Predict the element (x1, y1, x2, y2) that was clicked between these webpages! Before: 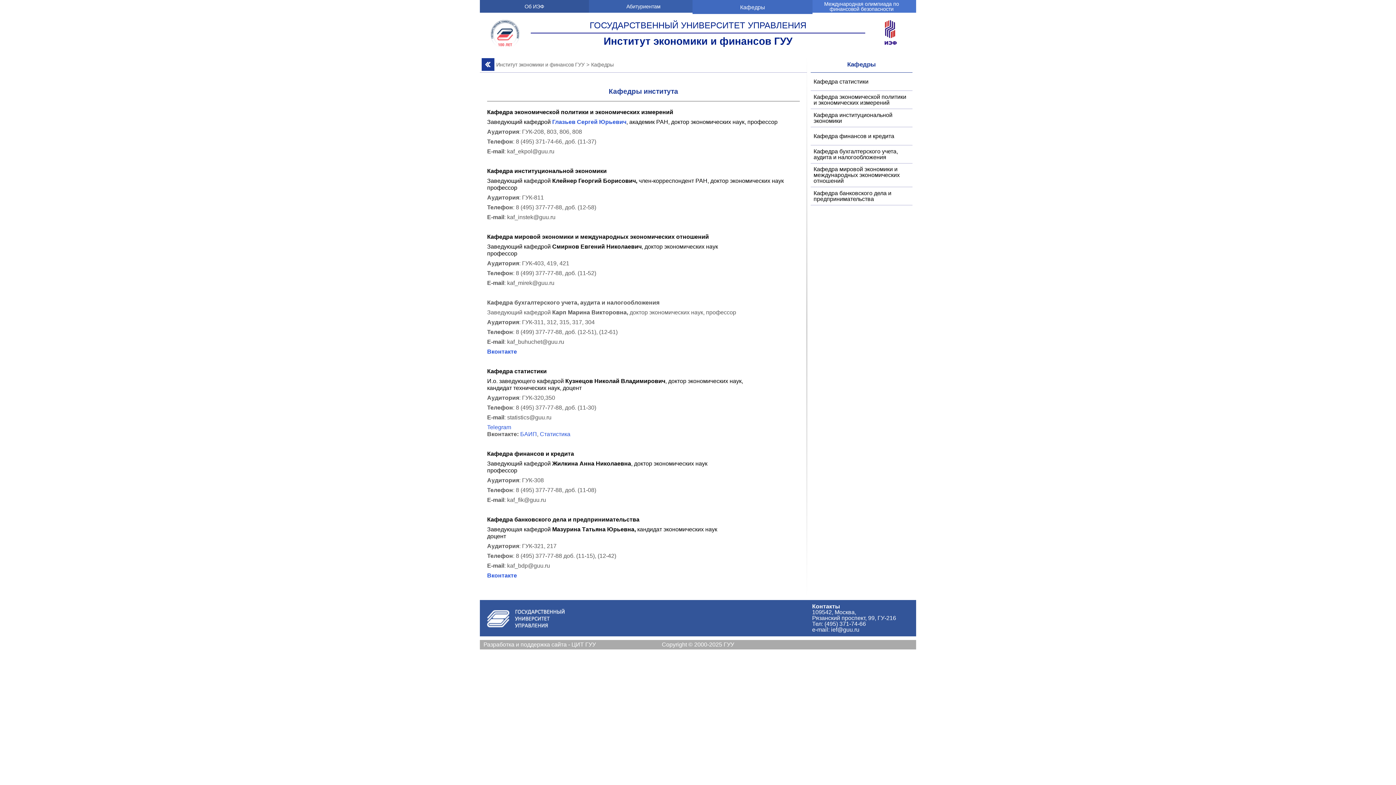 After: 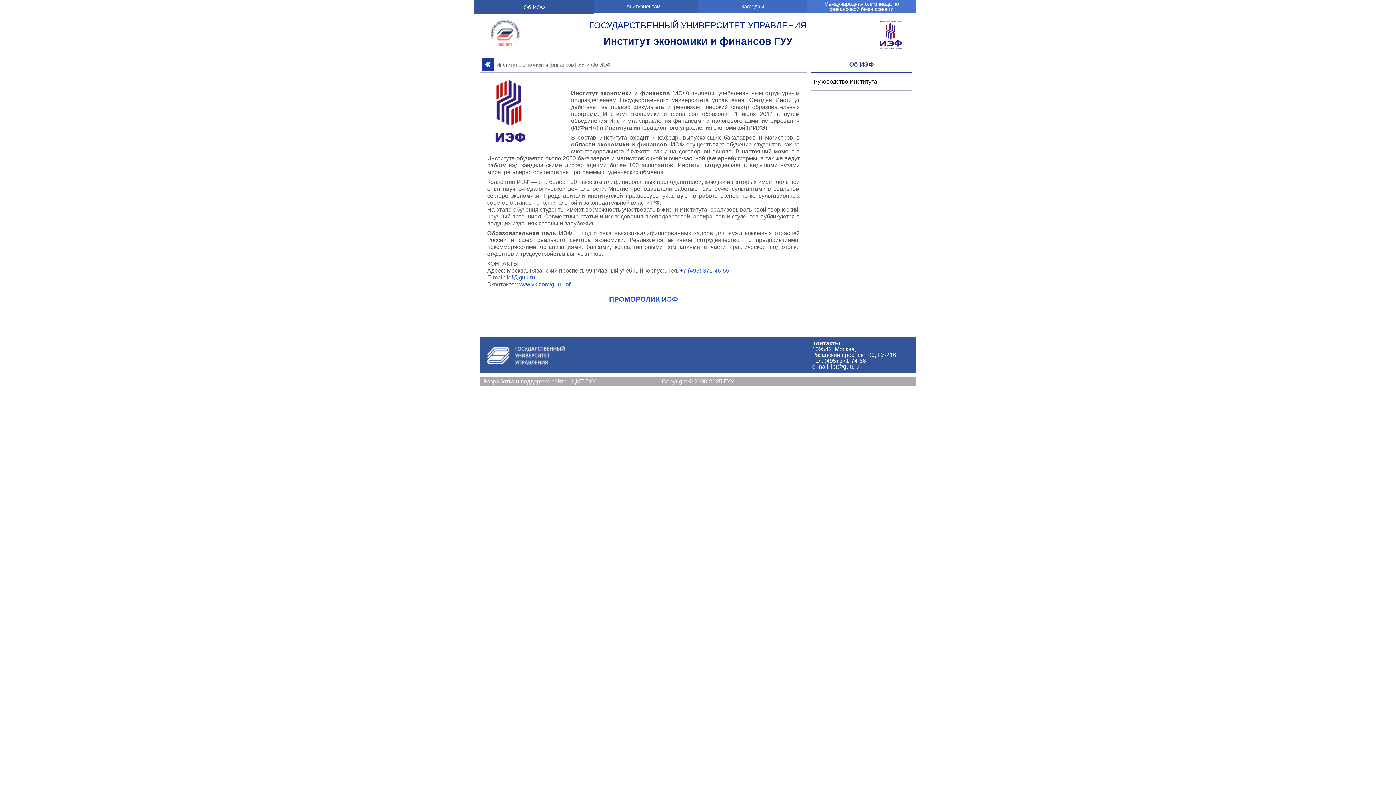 Action: label: Об ИЭФ bbox: (480, 0, 589, 12)